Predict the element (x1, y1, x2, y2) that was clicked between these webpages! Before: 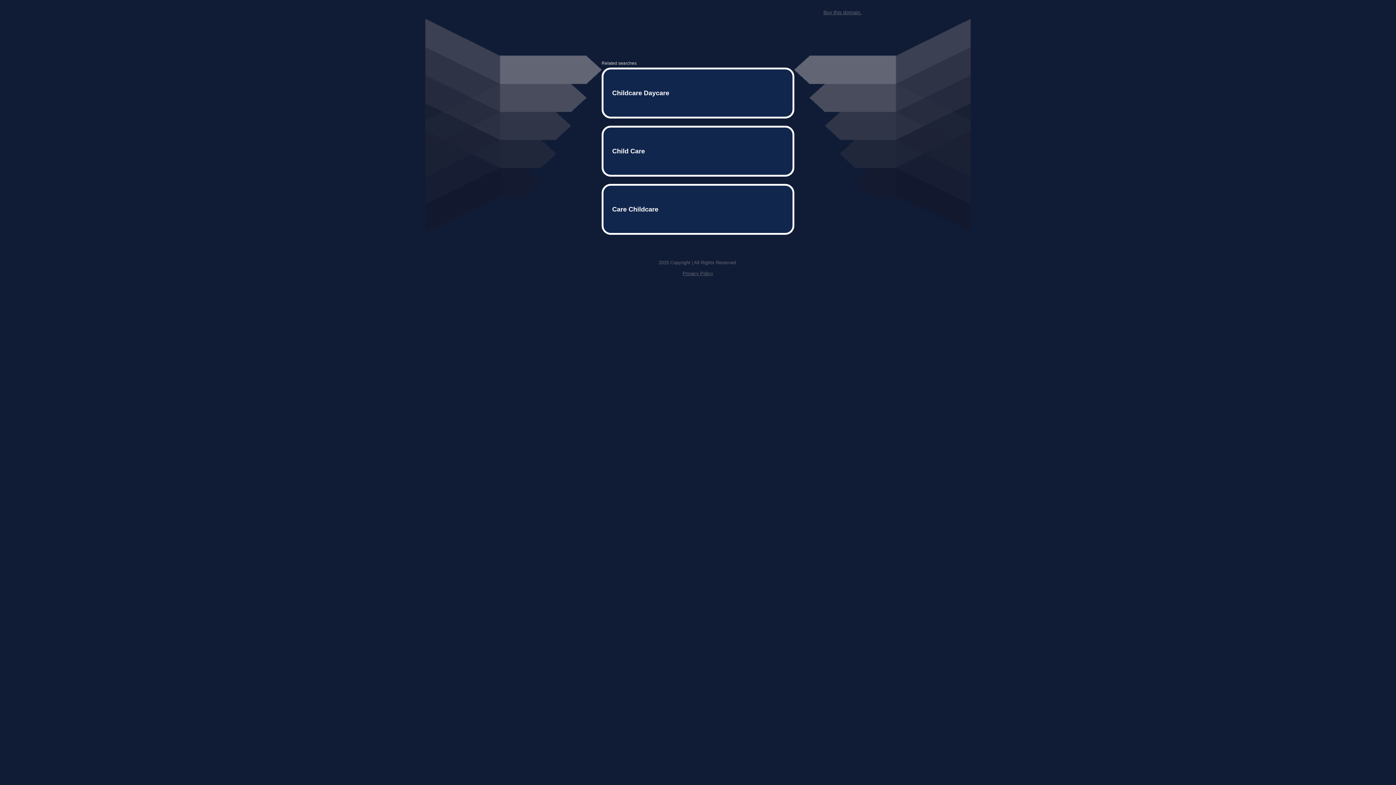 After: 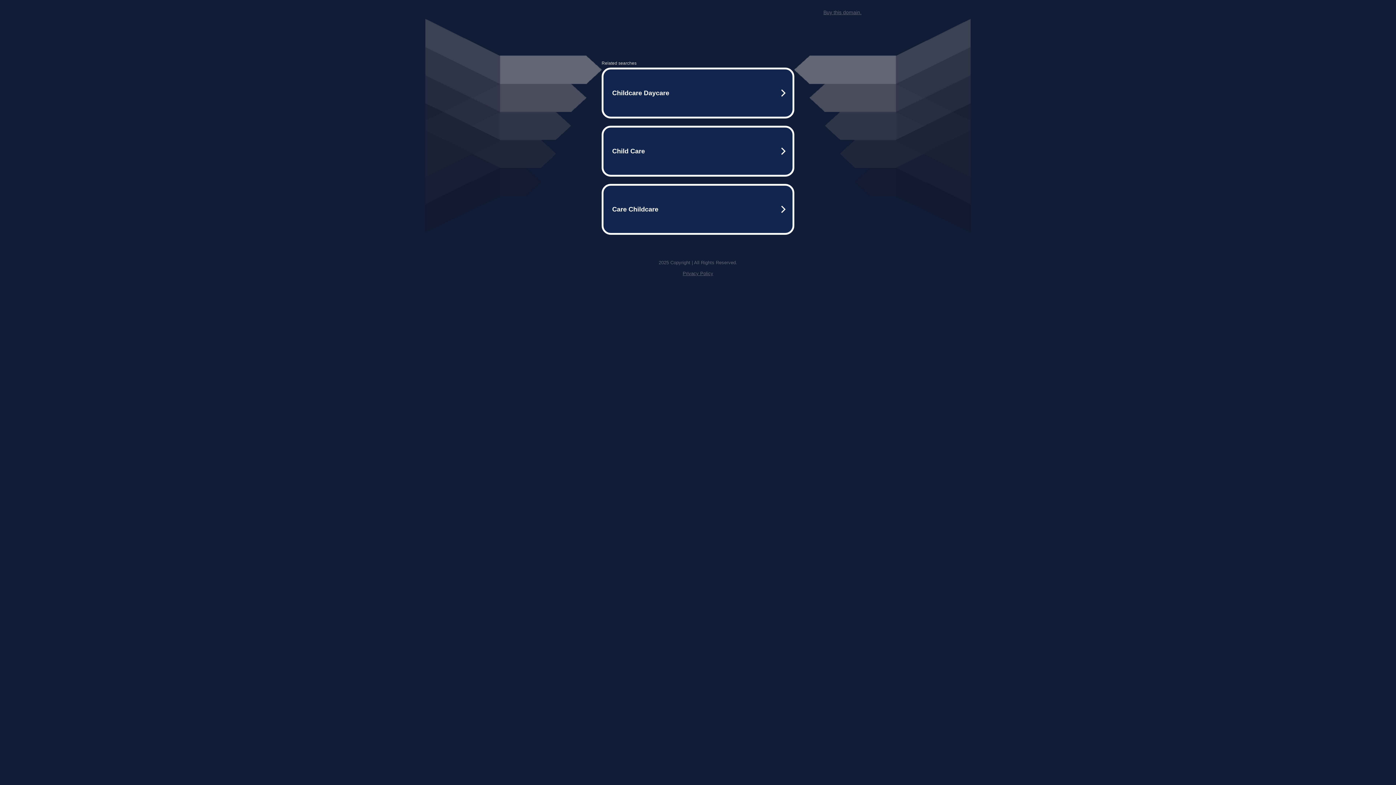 Action: label: Buy this domain. bbox: (823, 9, 861, 15)